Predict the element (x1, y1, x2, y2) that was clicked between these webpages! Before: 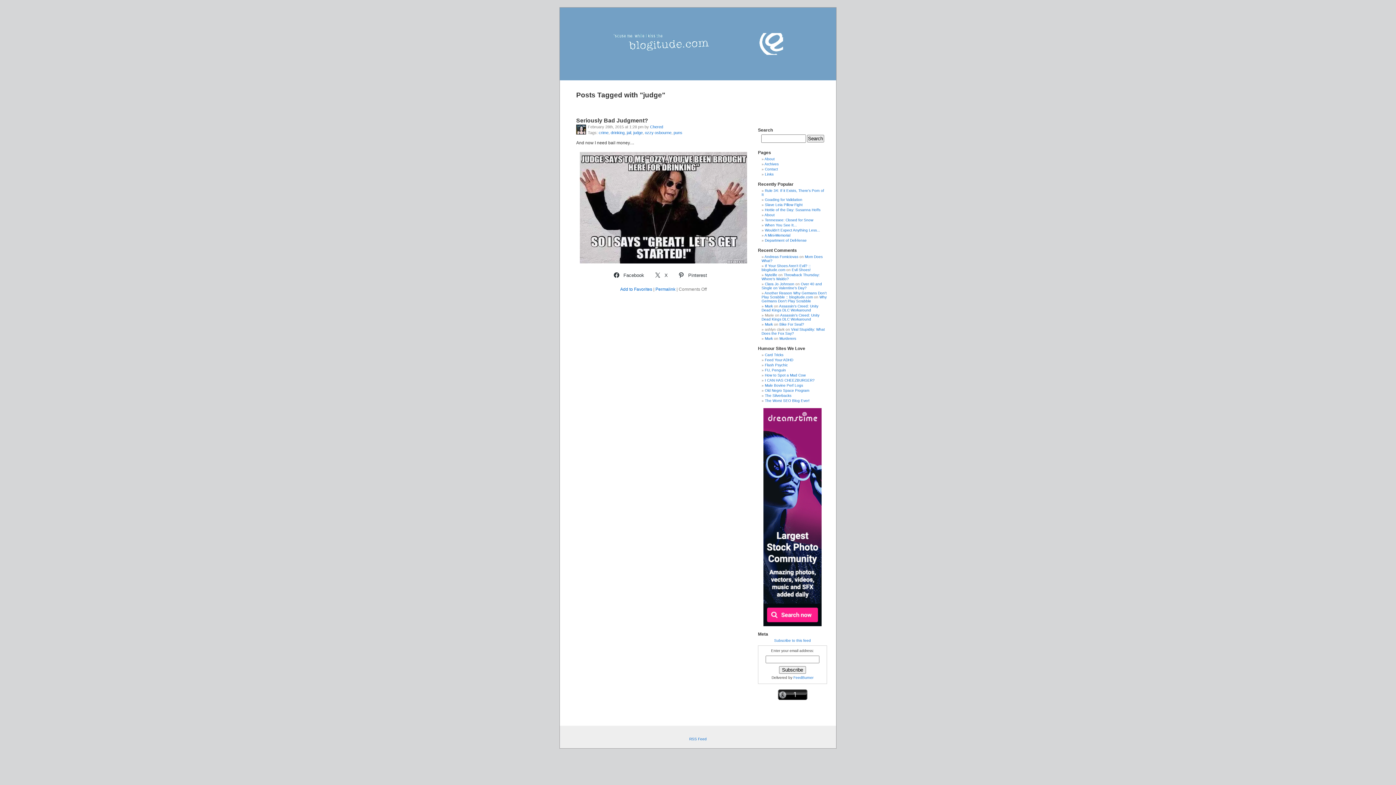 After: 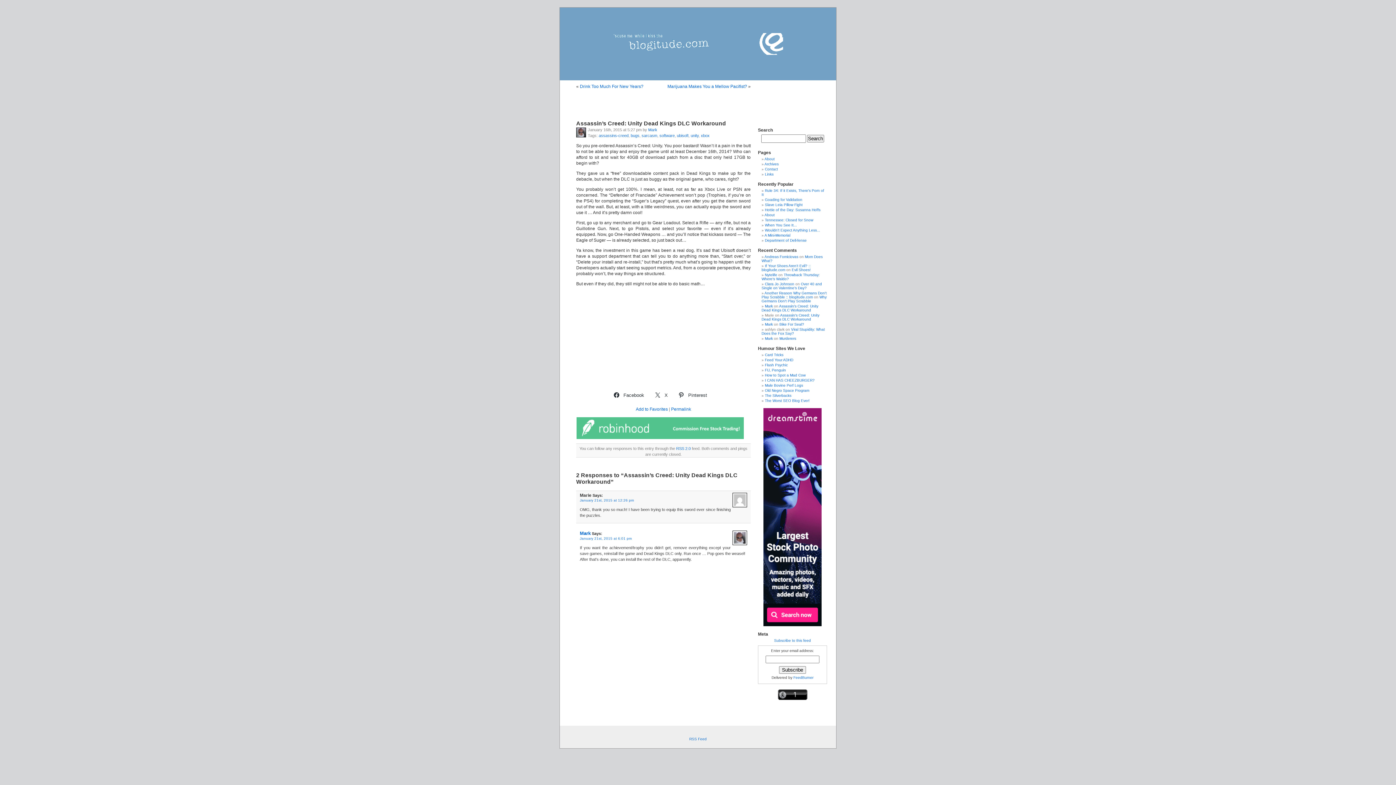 Action: label: Assassin’s Creed: Unity Dead Kings DLC Workaround bbox: (761, 304, 818, 312)